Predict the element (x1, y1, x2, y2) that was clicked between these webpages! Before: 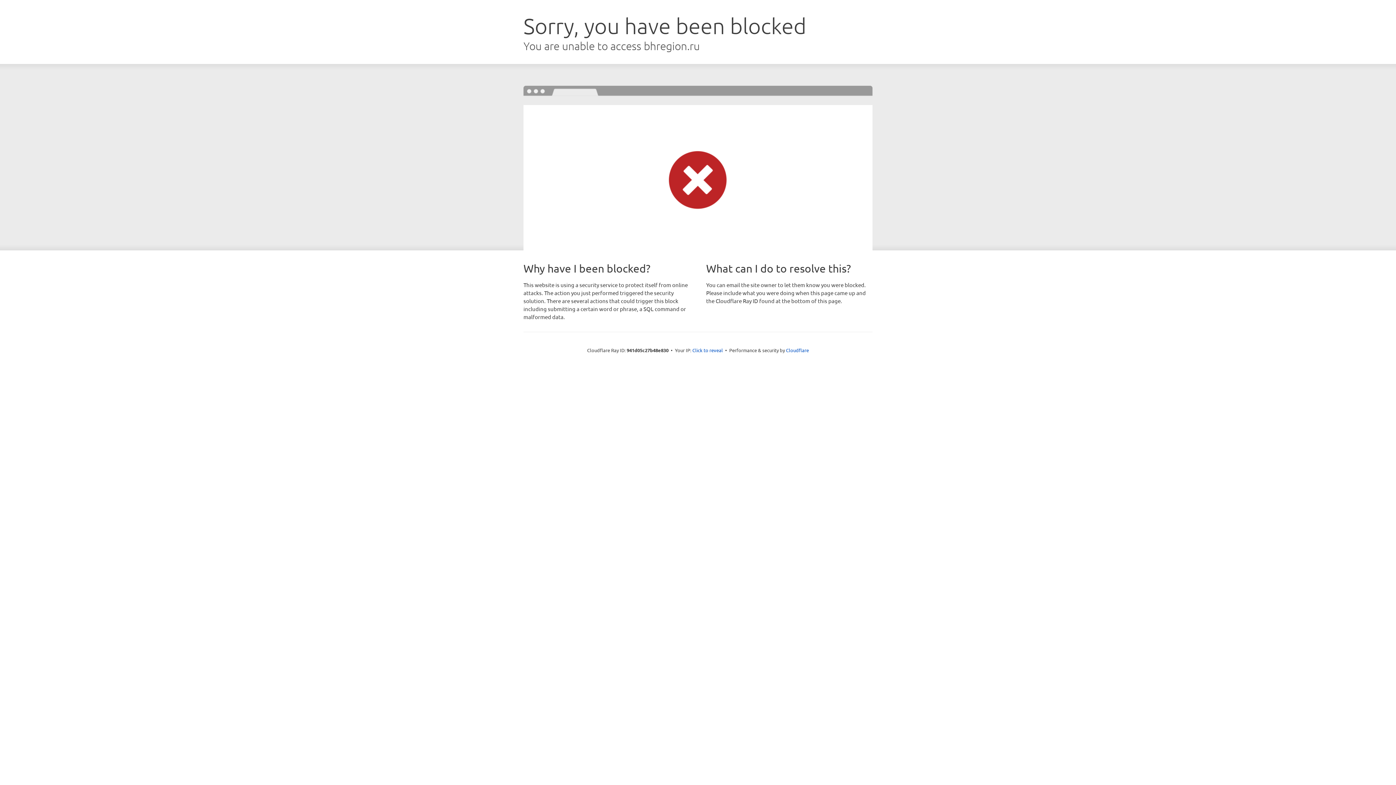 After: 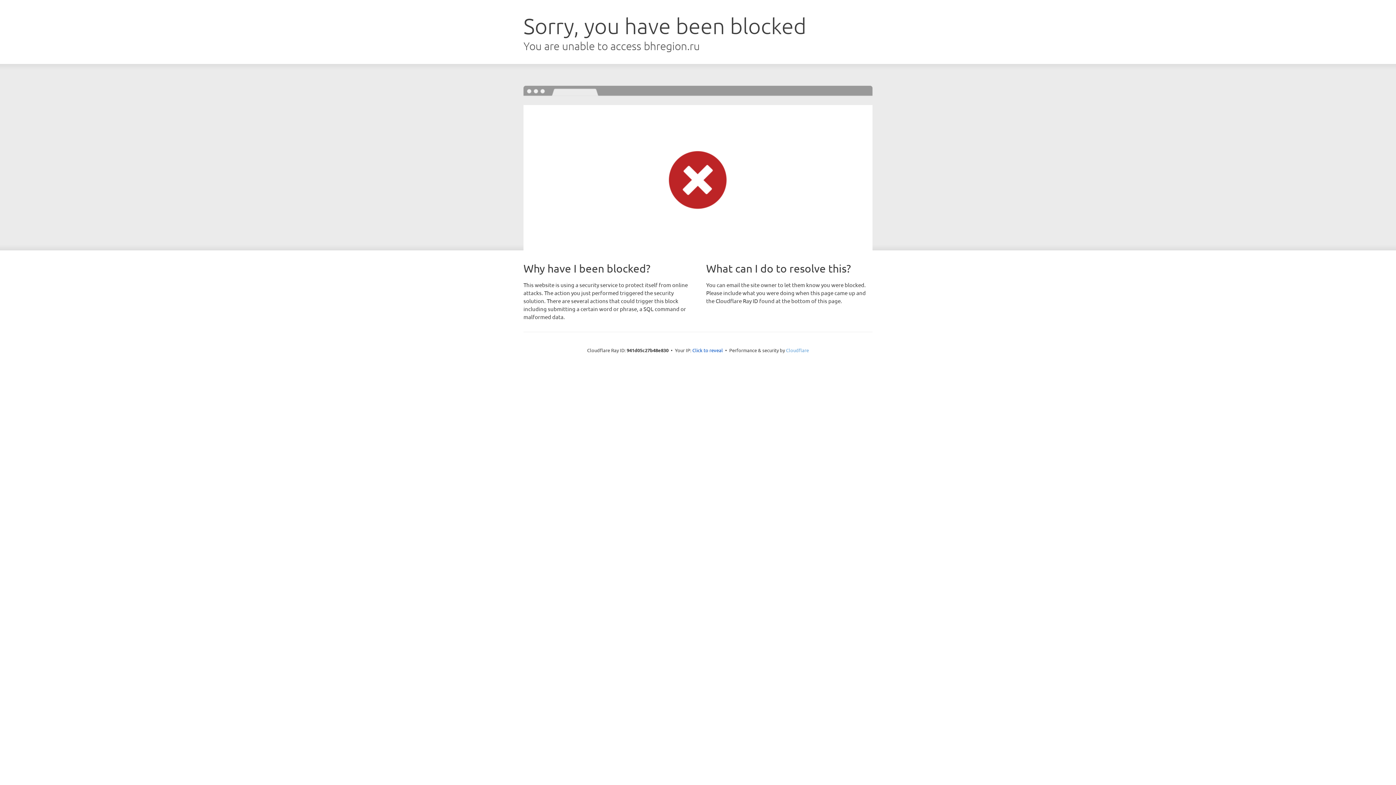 Action: label: Cloudflare bbox: (786, 347, 809, 353)